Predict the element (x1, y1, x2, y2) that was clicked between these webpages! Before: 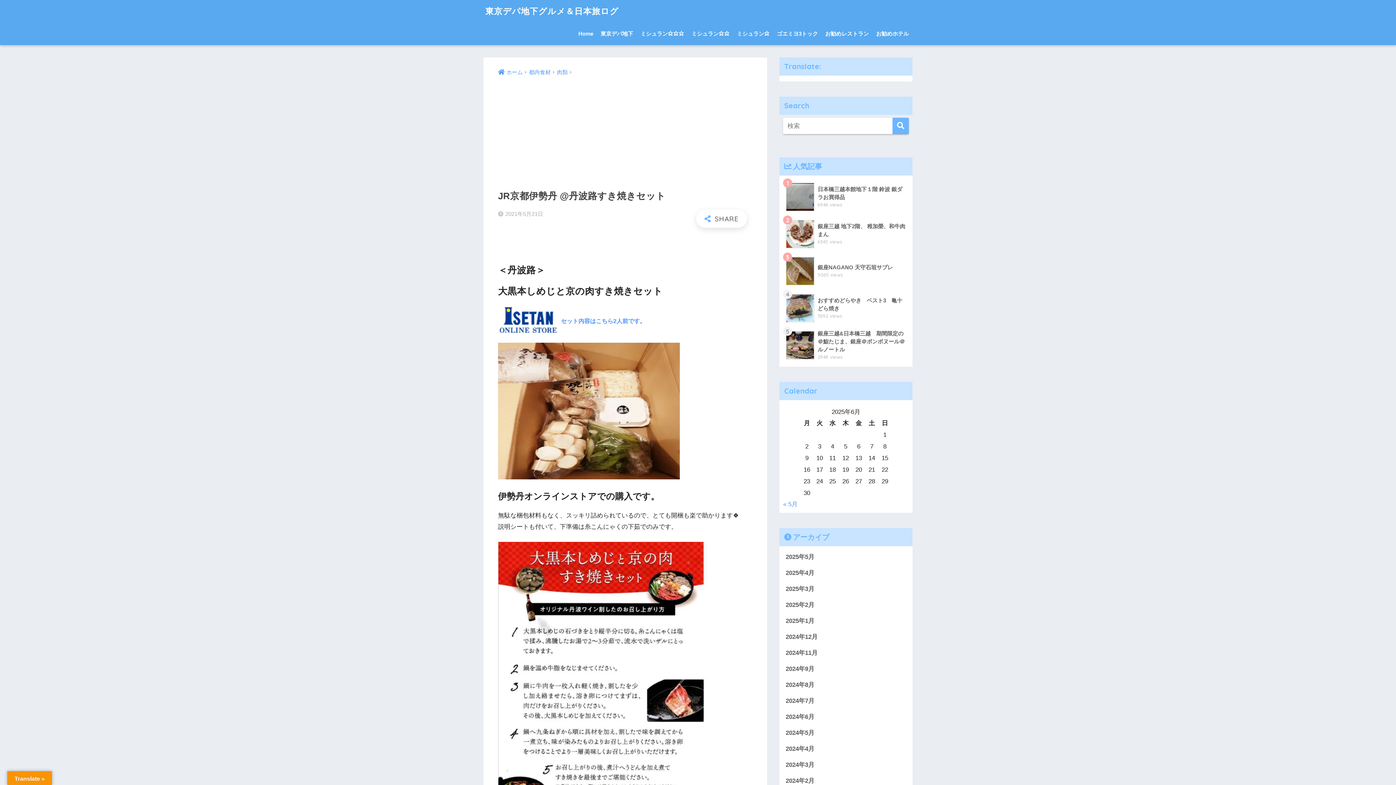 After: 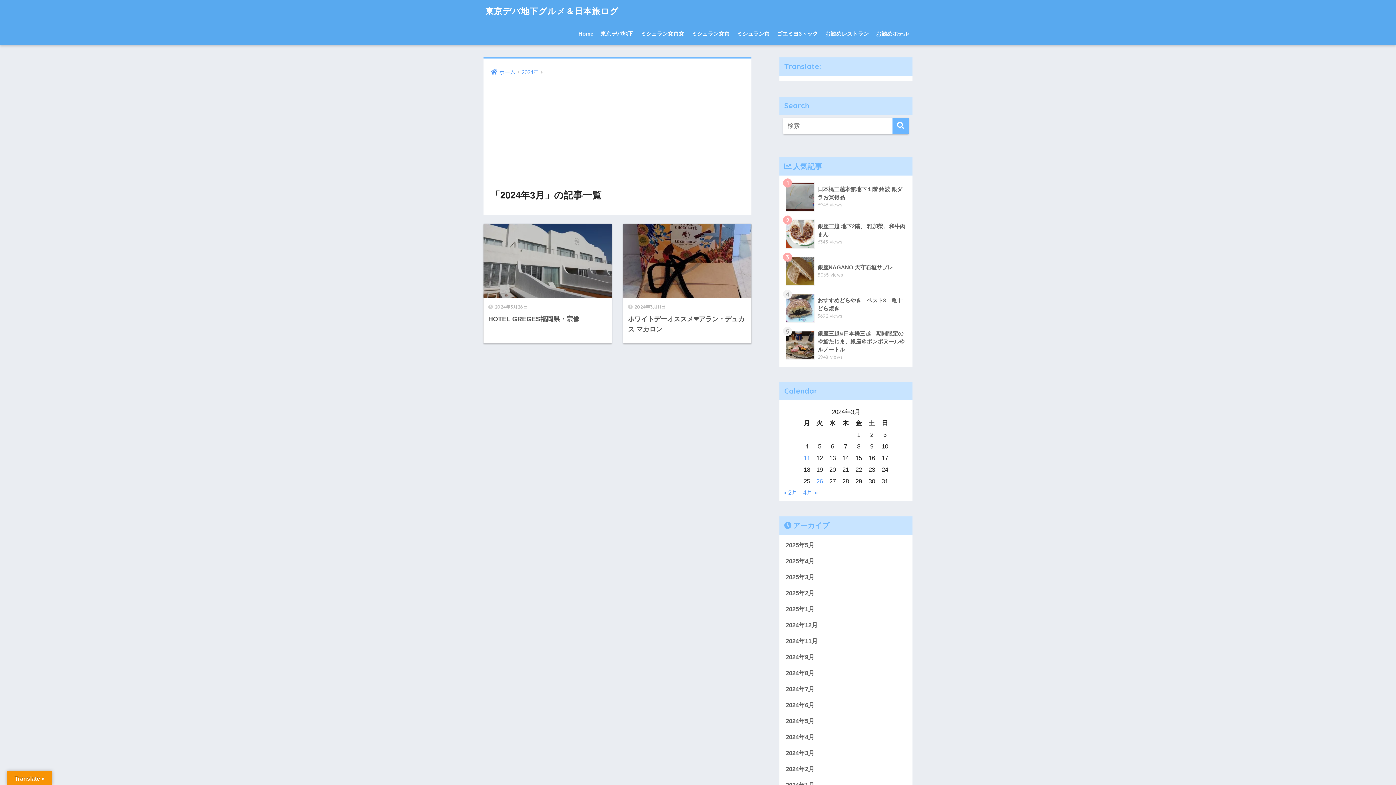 Action: bbox: (783, 757, 909, 773) label: 2024年3月